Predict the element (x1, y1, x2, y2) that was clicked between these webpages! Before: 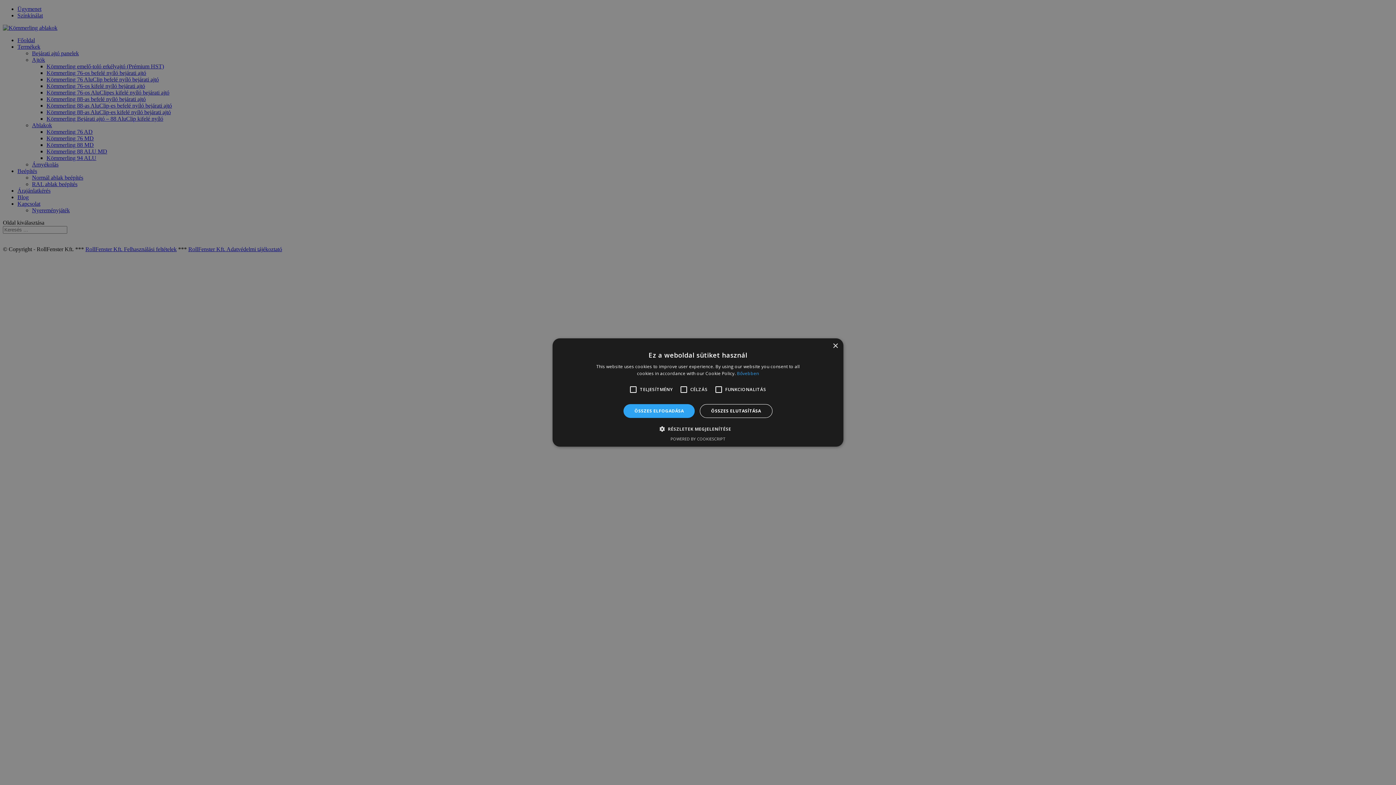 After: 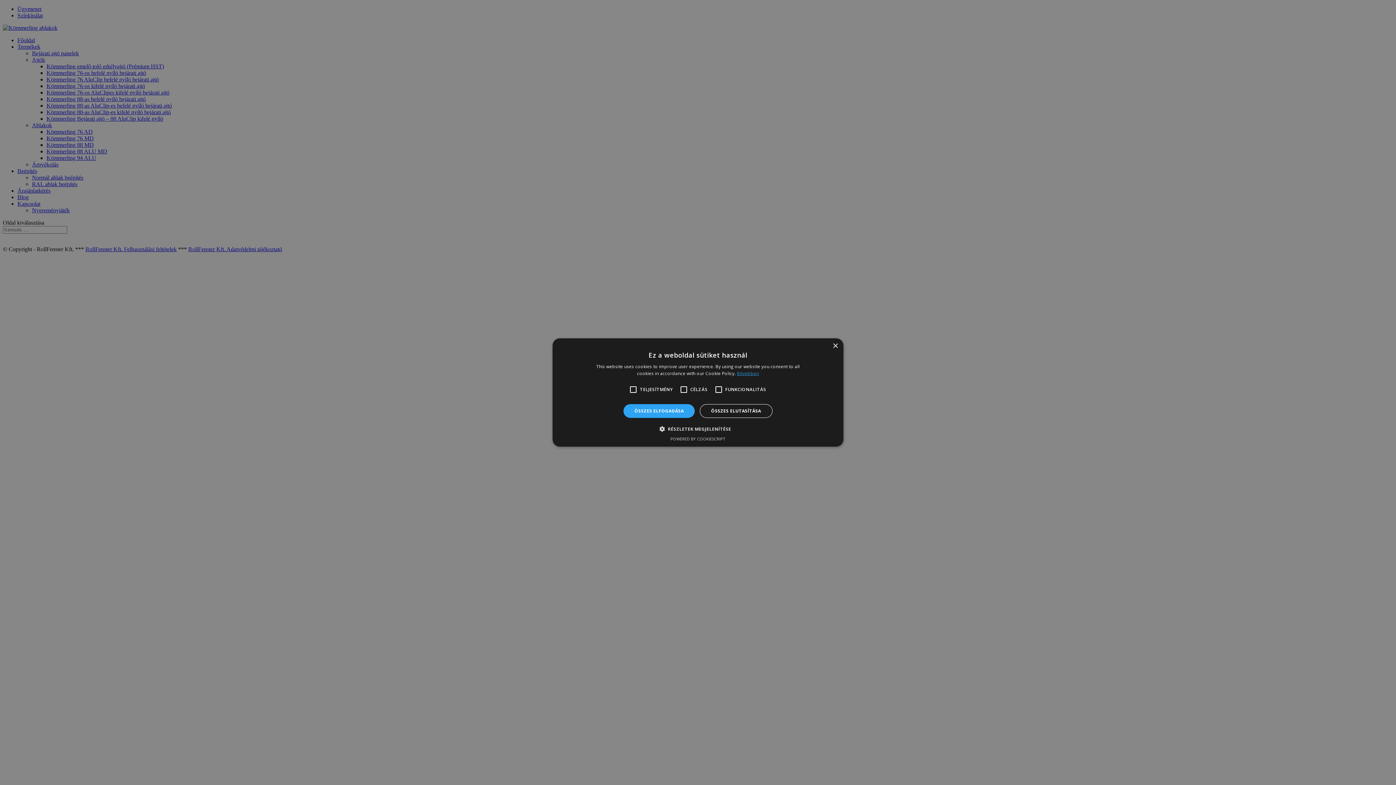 Action: bbox: (737, 370, 759, 376) label: Bővebben, opens a new window